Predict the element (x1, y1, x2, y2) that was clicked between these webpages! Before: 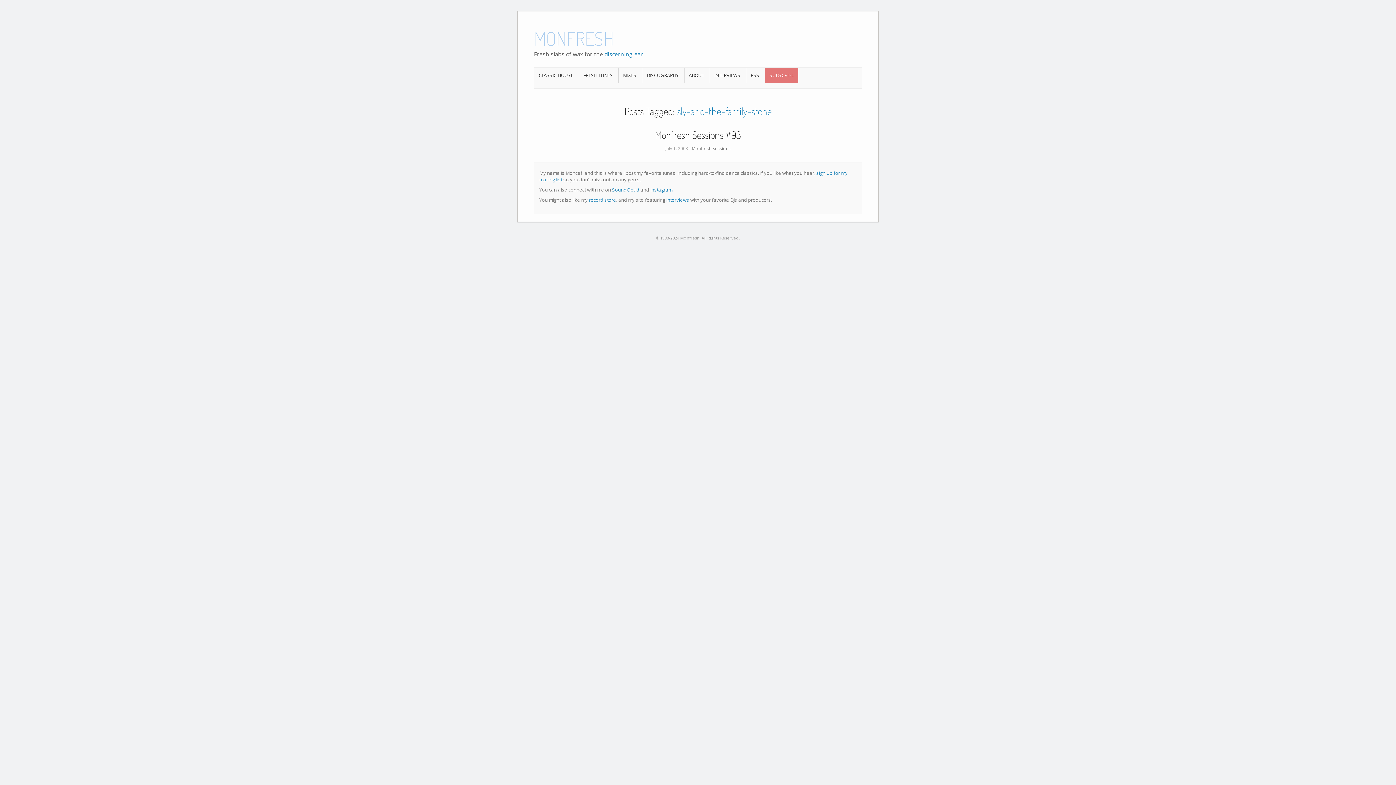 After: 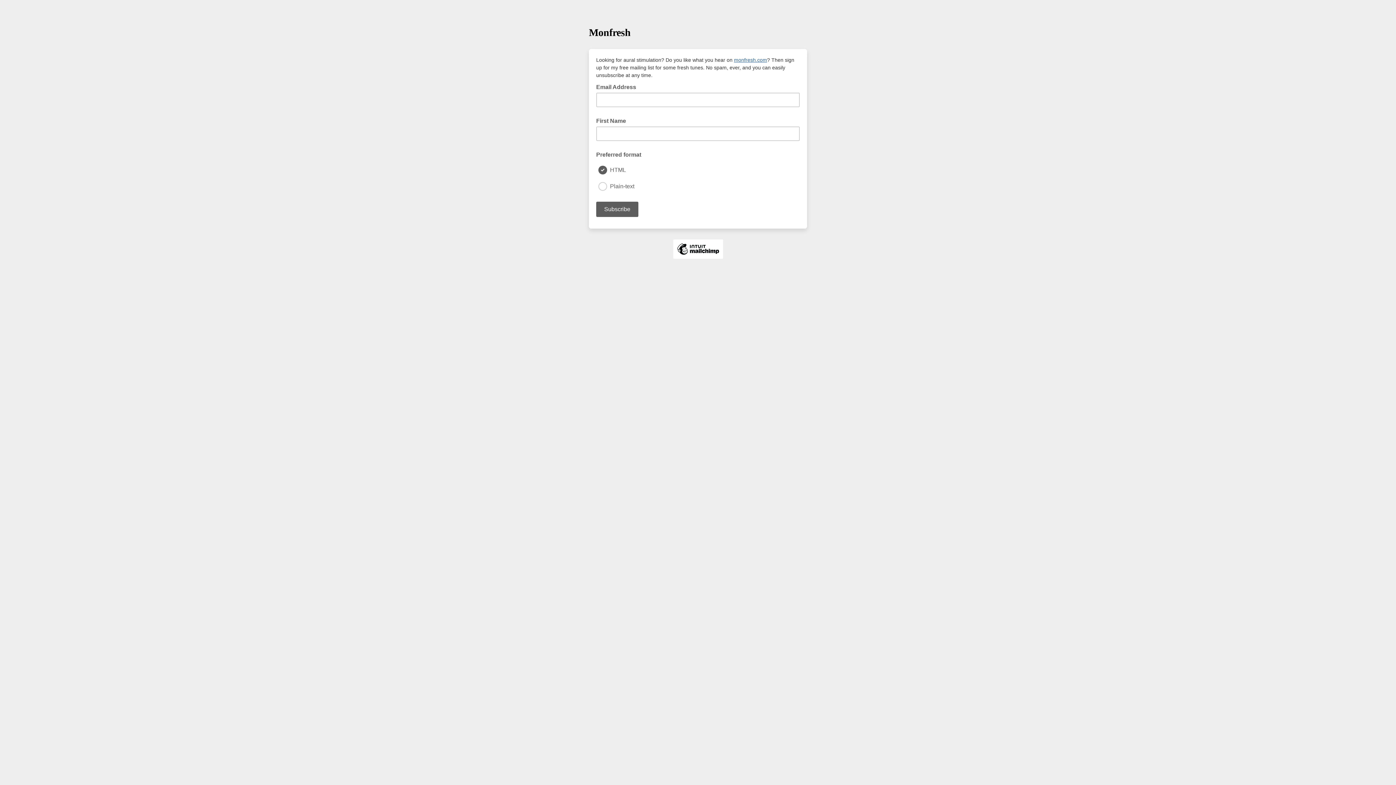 Action: bbox: (604, 50, 643, 58) label: discerning ear